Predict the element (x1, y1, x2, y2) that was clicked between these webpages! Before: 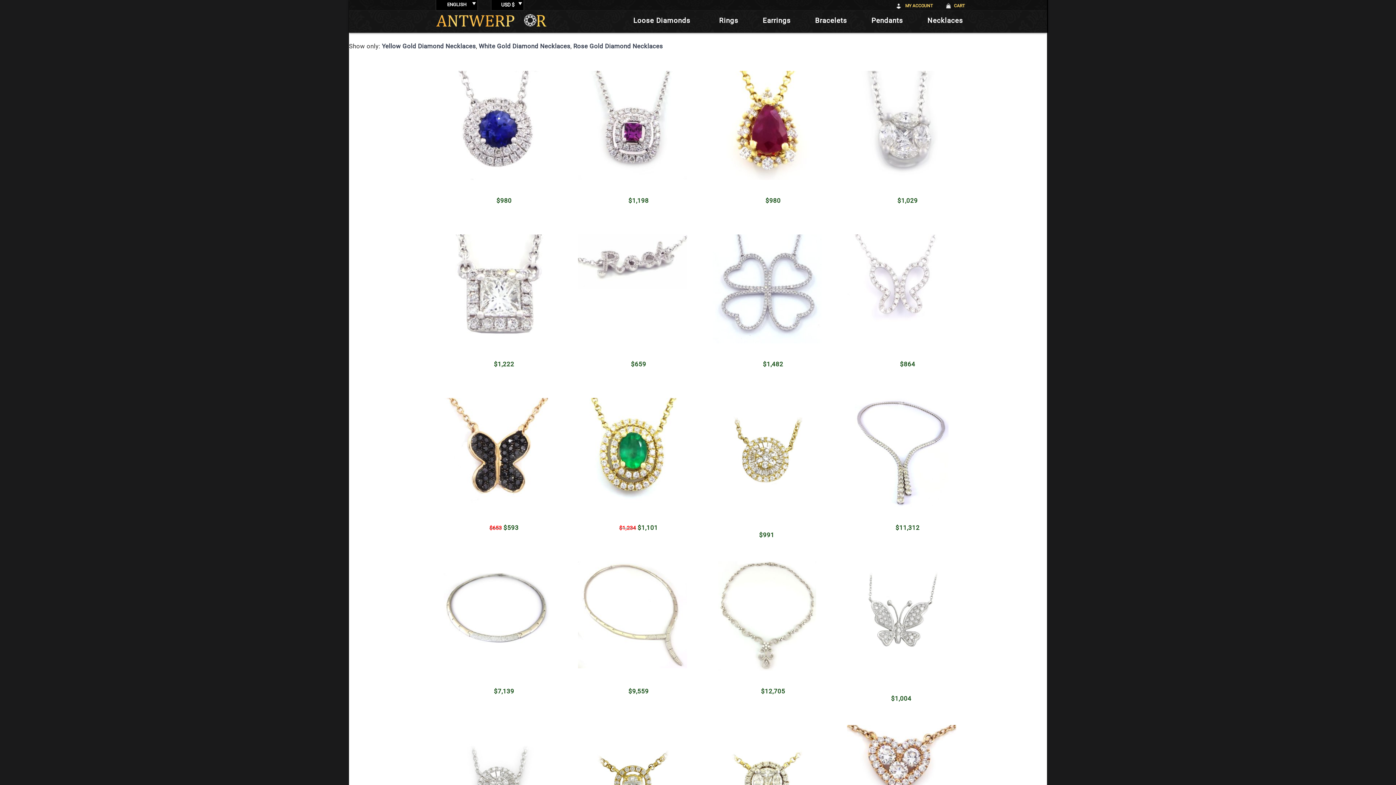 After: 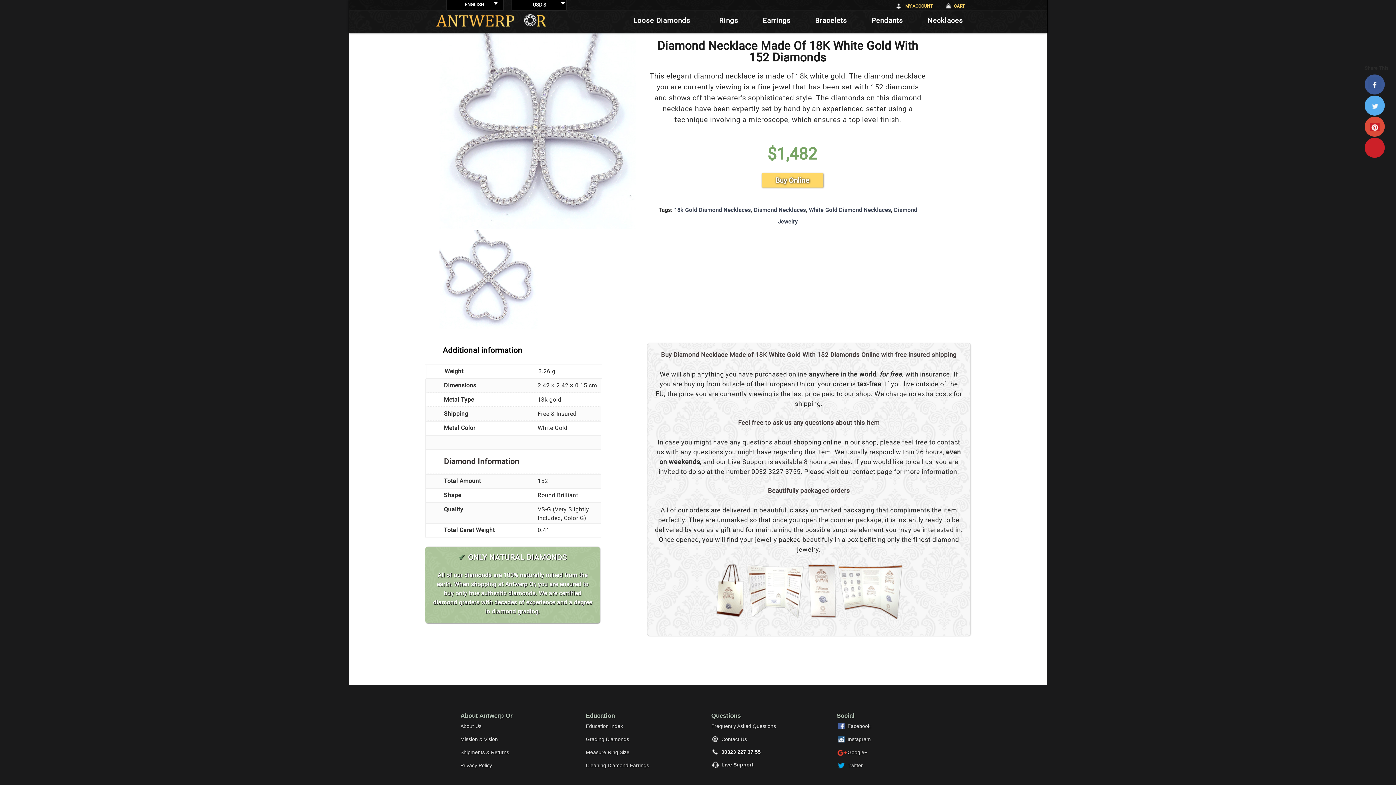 Action: bbox: (712, 227, 834, 336) label: $1,482